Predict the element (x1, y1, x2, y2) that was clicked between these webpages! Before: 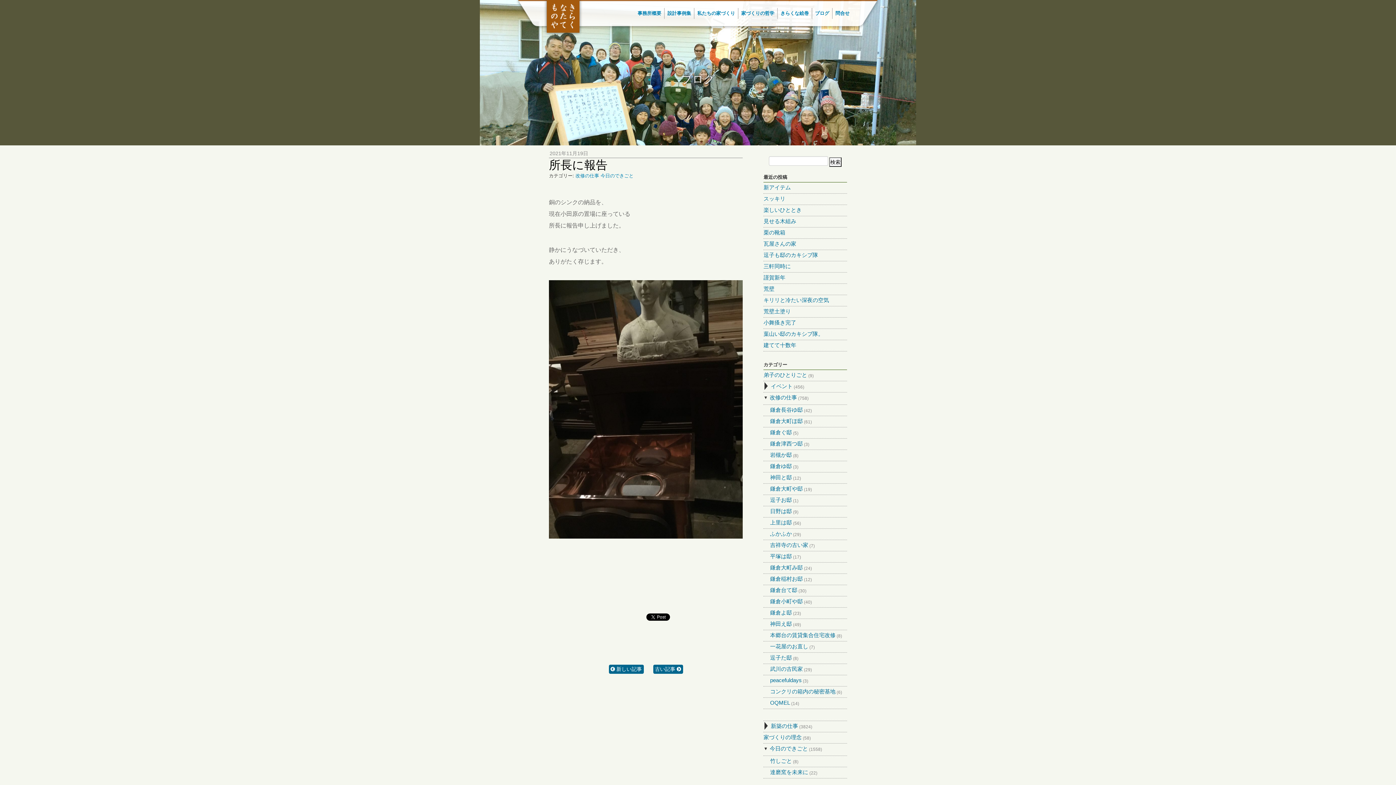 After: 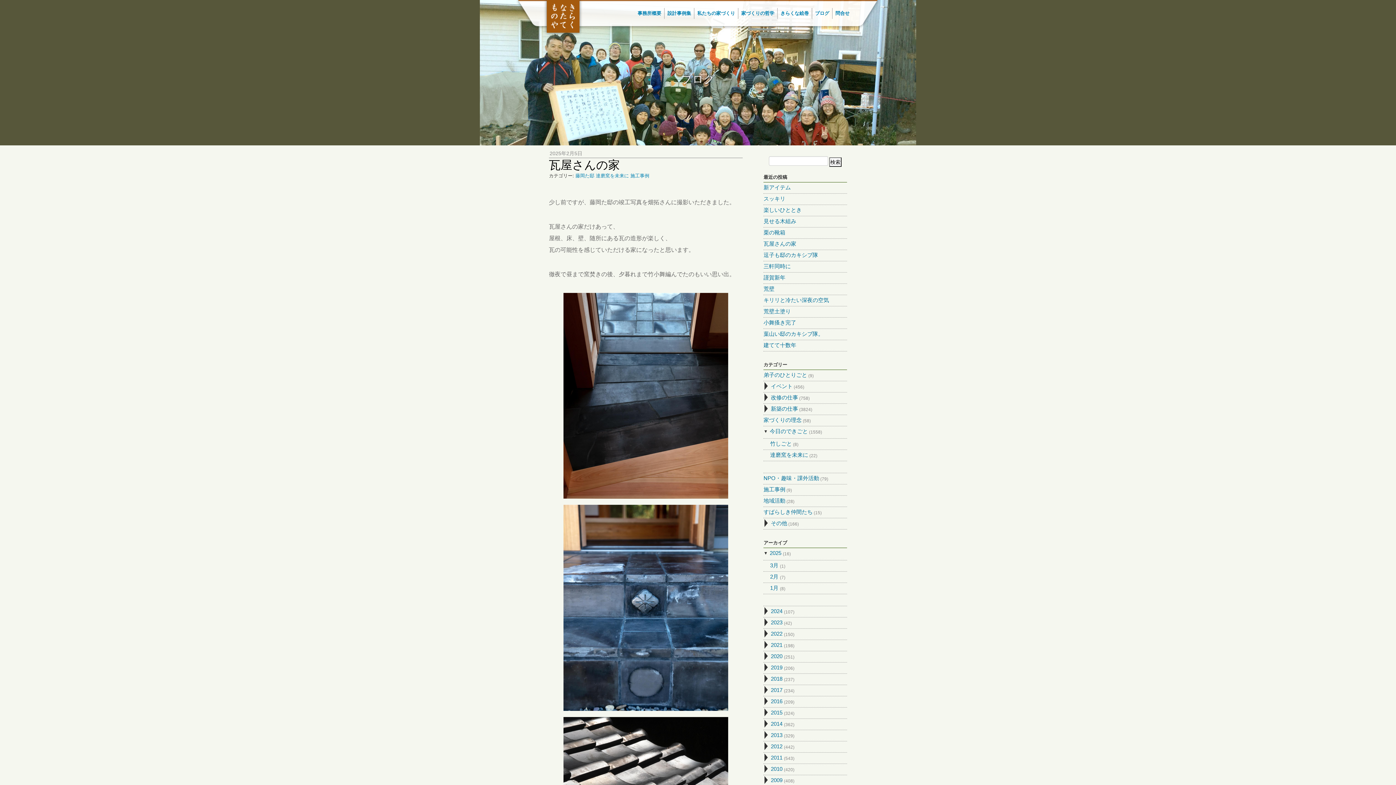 Action: label: 達磨窯を未来に bbox: (770, 769, 808, 775)